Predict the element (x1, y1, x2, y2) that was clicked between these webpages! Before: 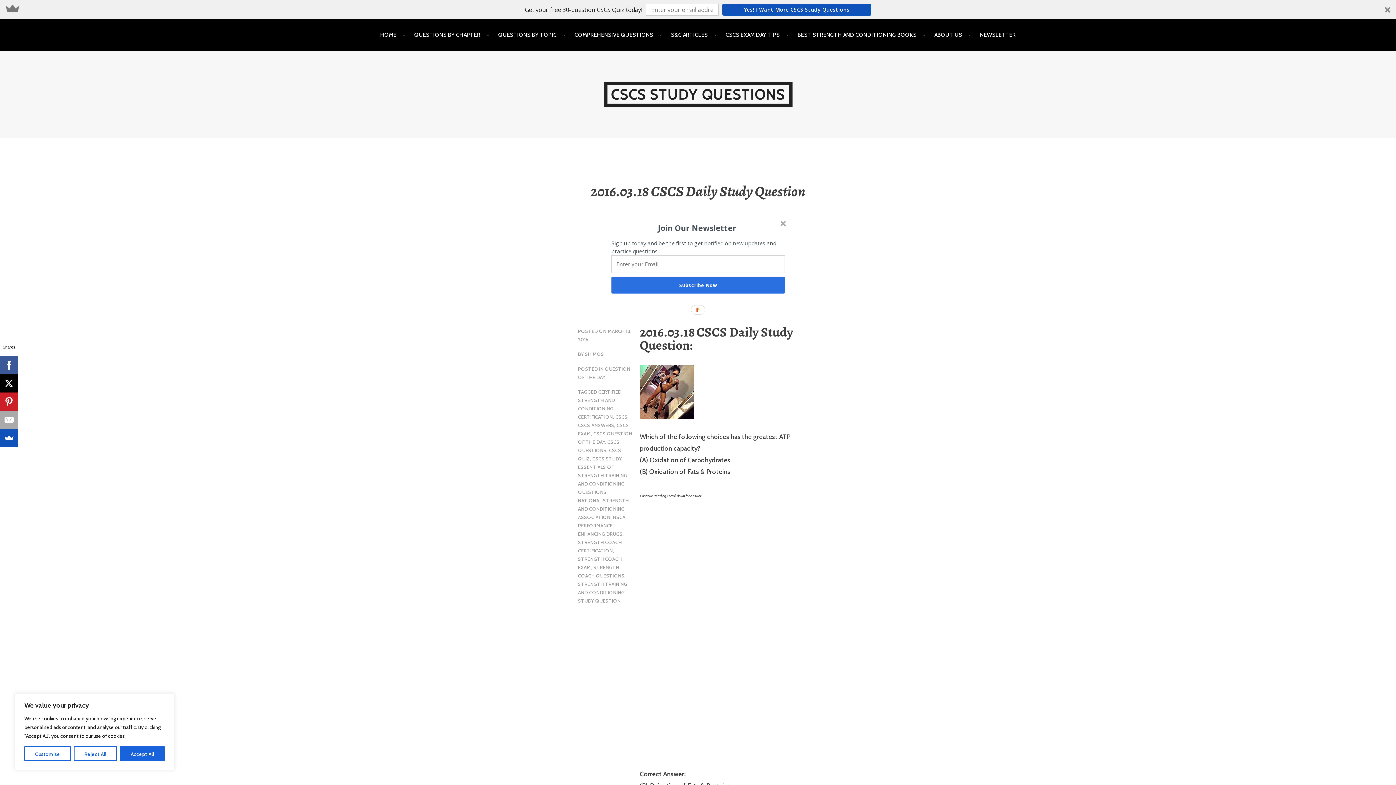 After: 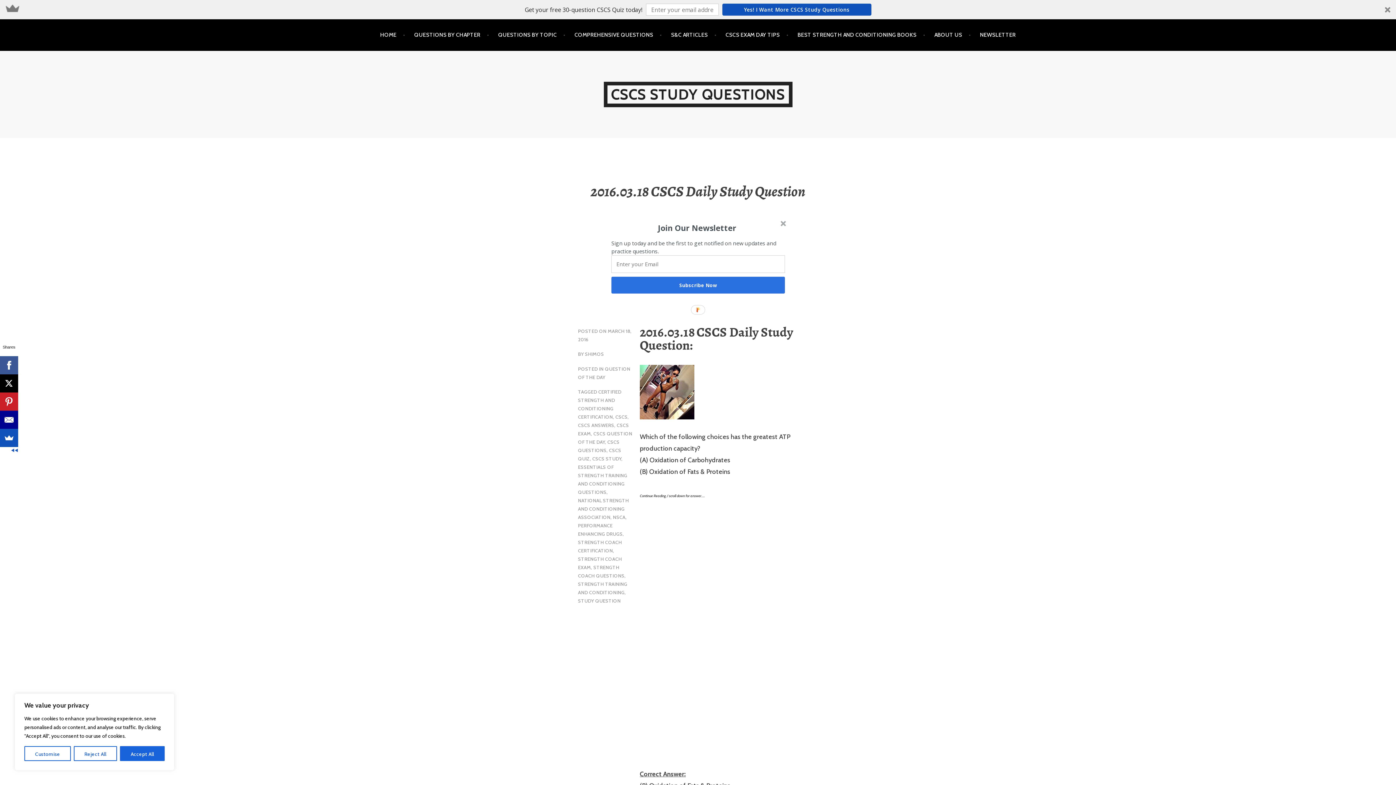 Action: bbox: (-3, 410, 14, 429)